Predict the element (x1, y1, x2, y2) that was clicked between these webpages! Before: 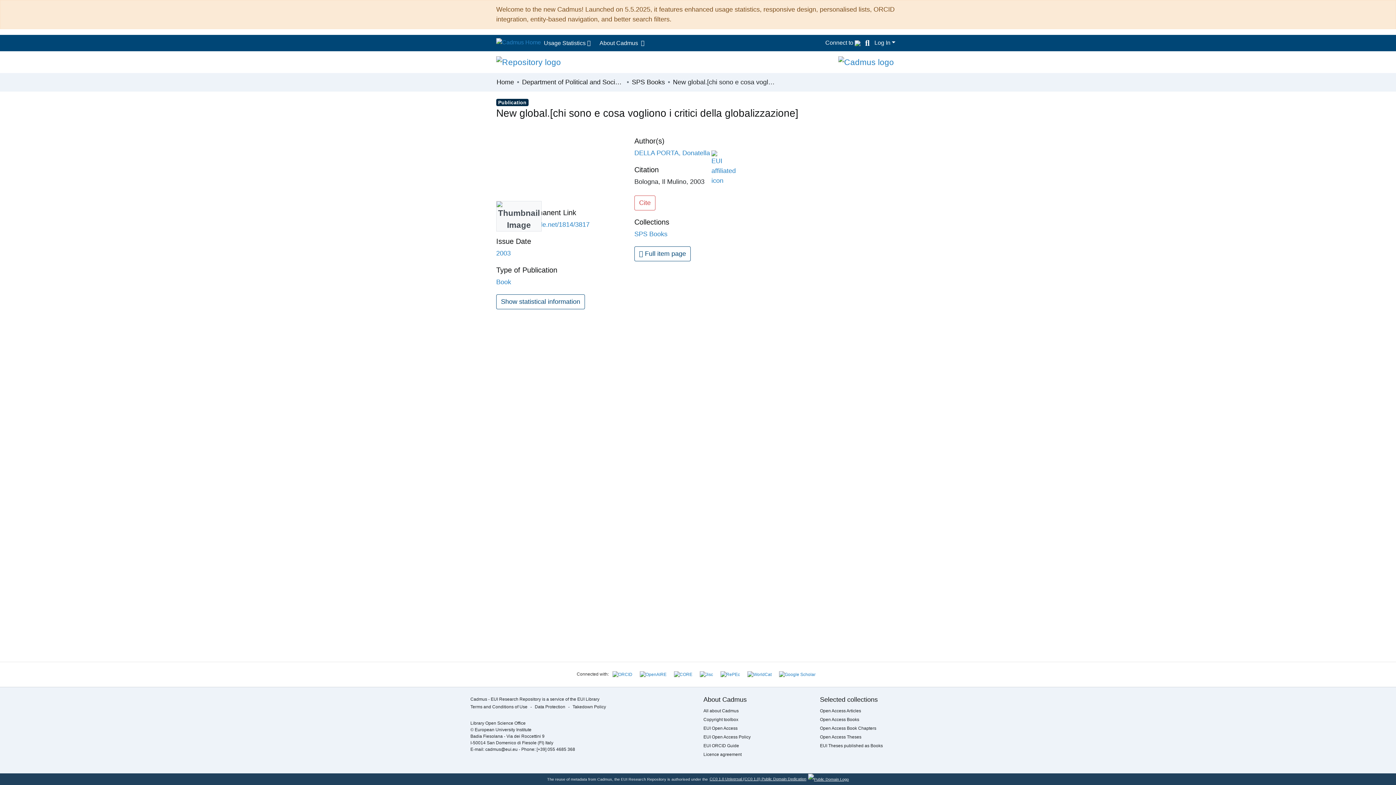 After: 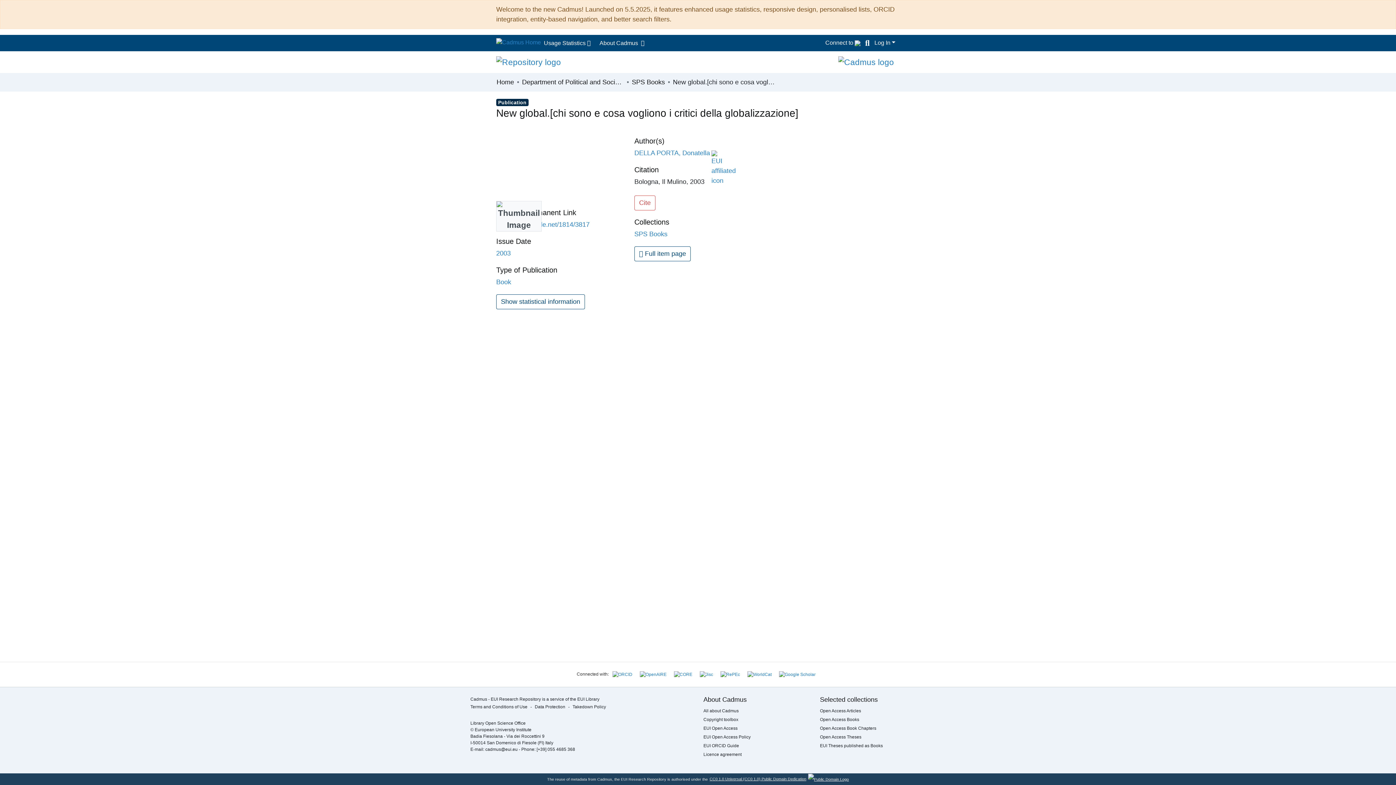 Action: label: https://hdl.handle.net/1814/3817 bbox: (496, 220, 589, 228)